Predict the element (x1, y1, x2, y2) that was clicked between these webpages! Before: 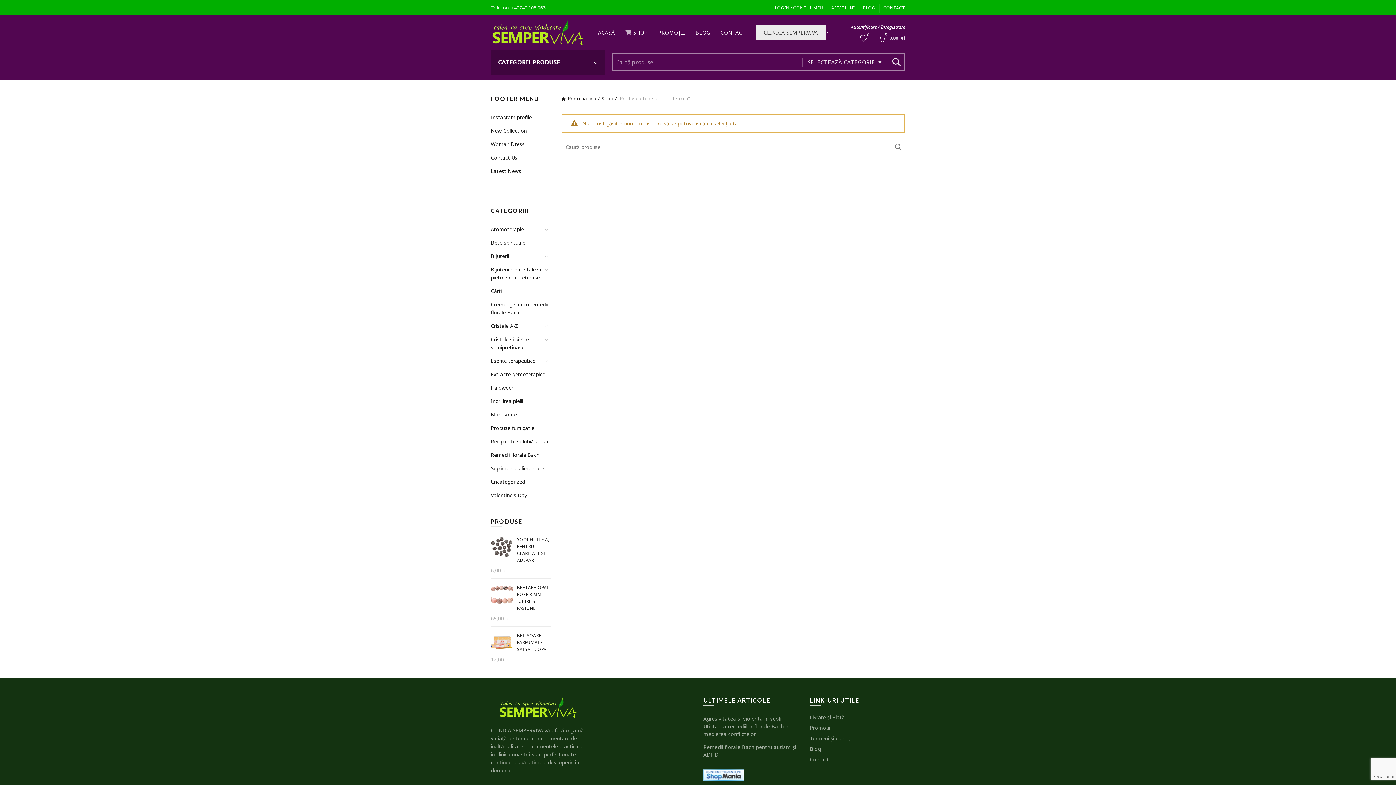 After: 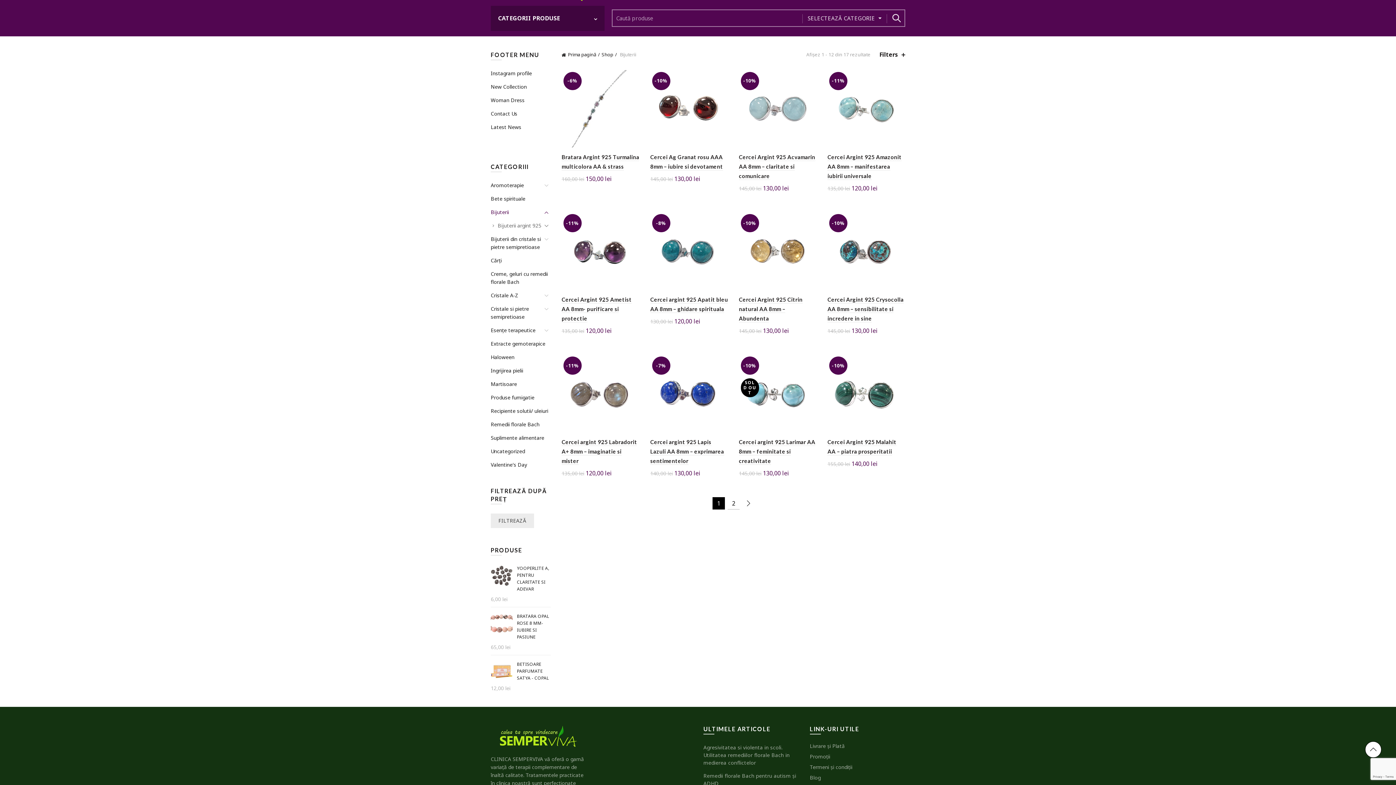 Action: label: Bijuterii bbox: (490, 252, 509, 259)